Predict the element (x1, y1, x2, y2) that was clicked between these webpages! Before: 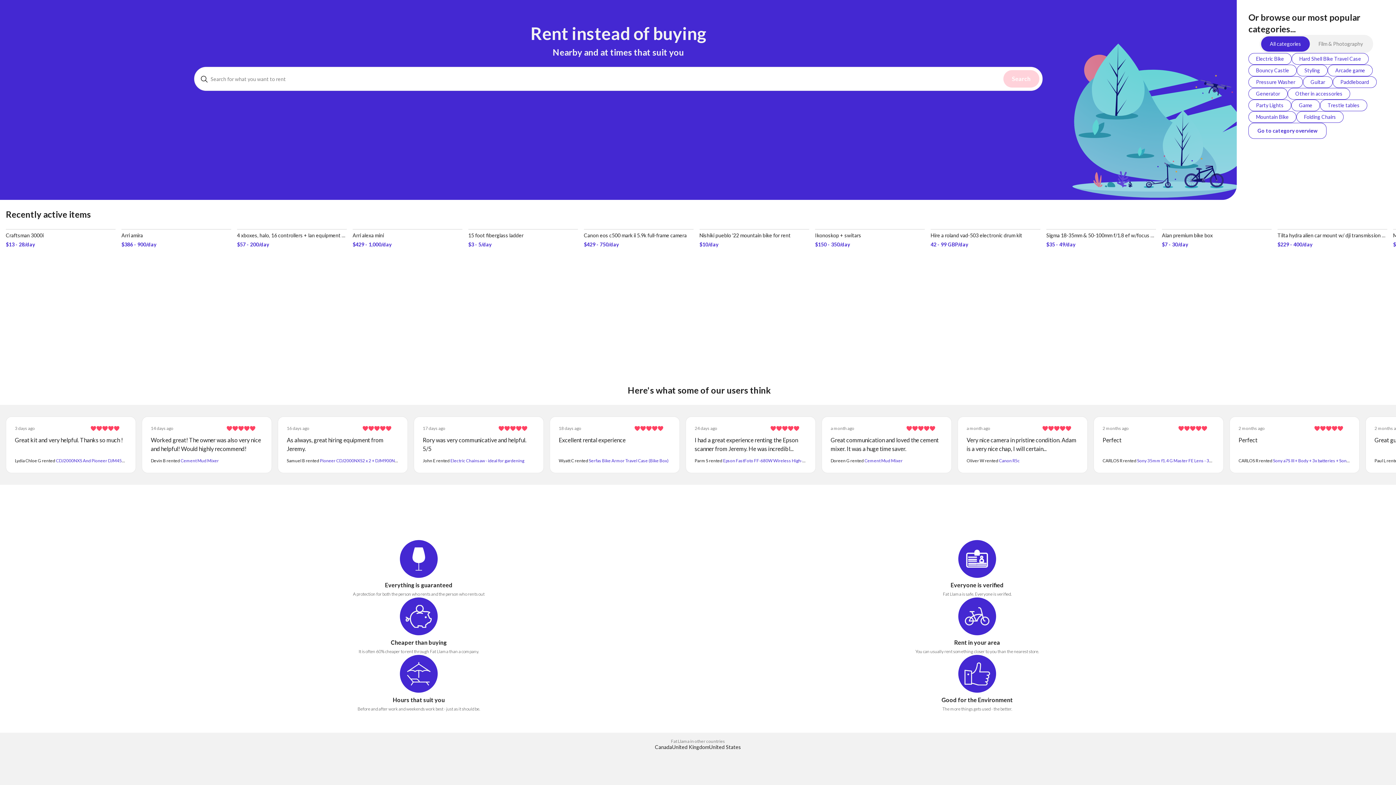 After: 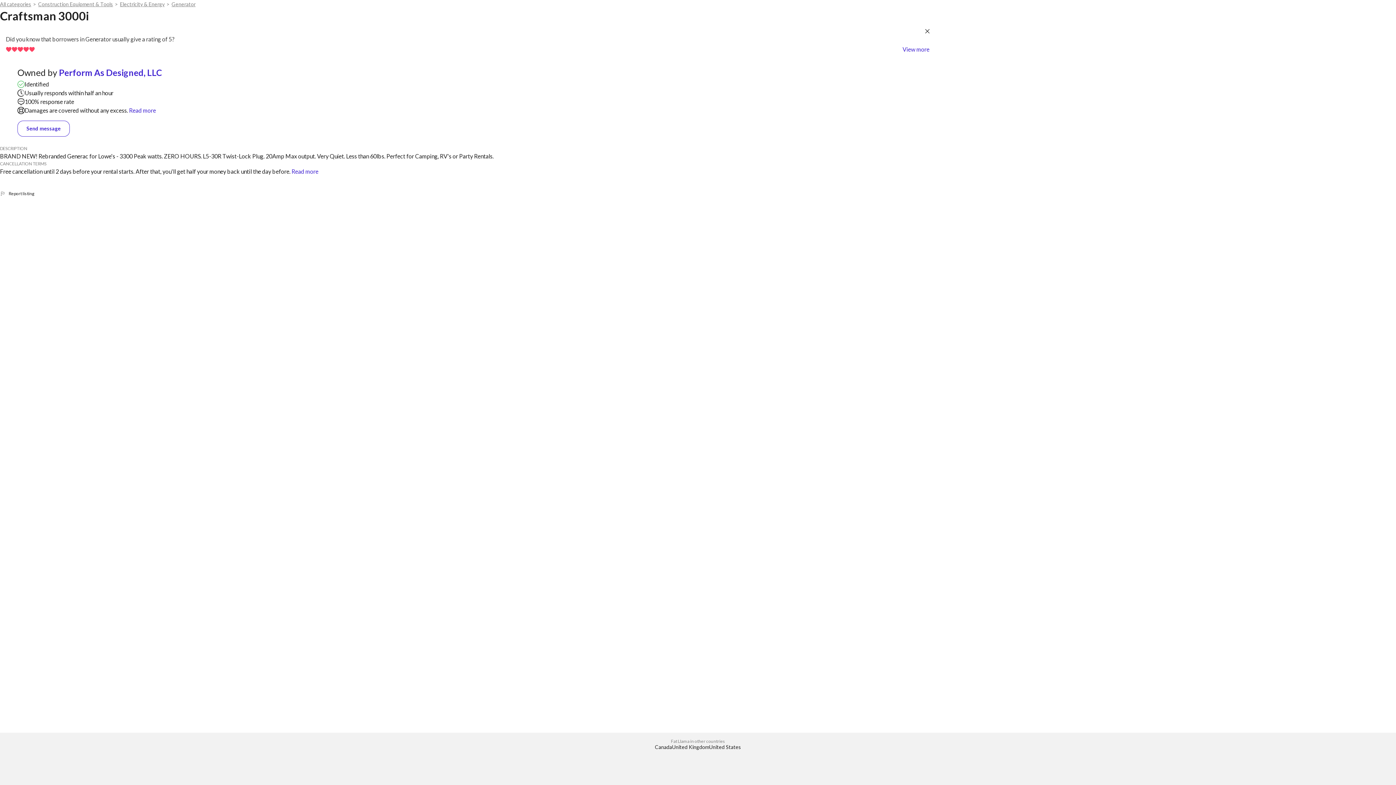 Action: bbox: (5, 229, 115, 346) label: Craftsman 3000i

$13 - 28/day